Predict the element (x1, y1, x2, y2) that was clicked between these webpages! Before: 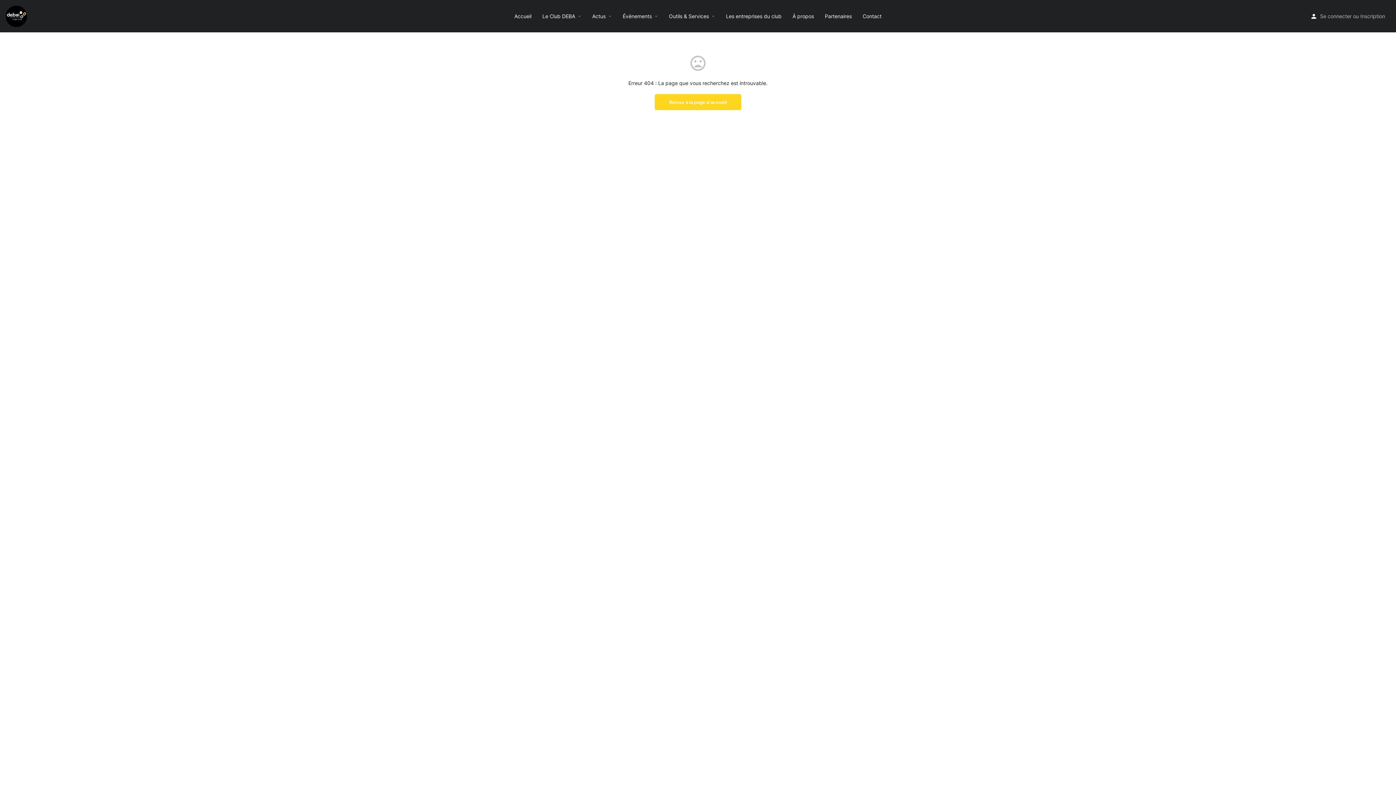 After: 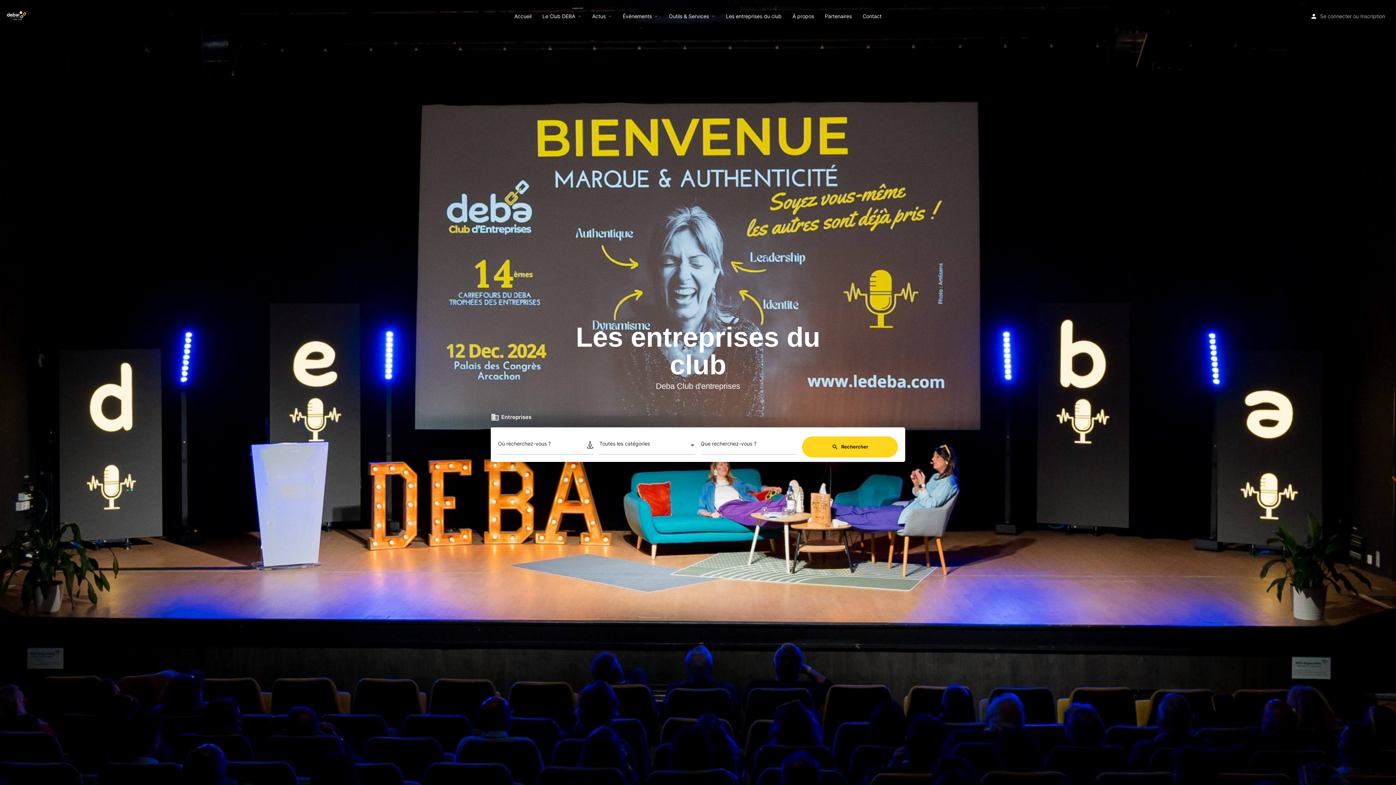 Action: bbox: (726, 12, 781, 19) label: Les entreprises du club